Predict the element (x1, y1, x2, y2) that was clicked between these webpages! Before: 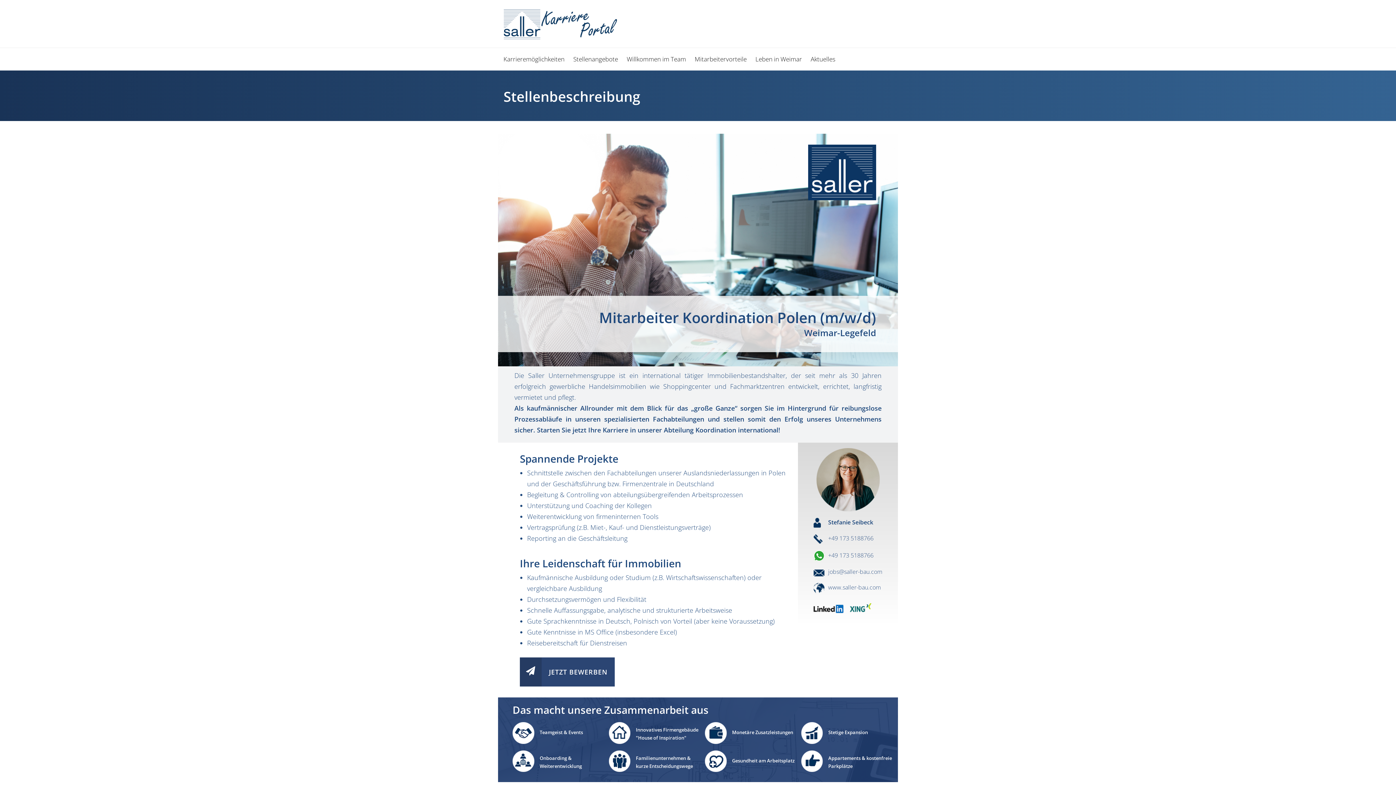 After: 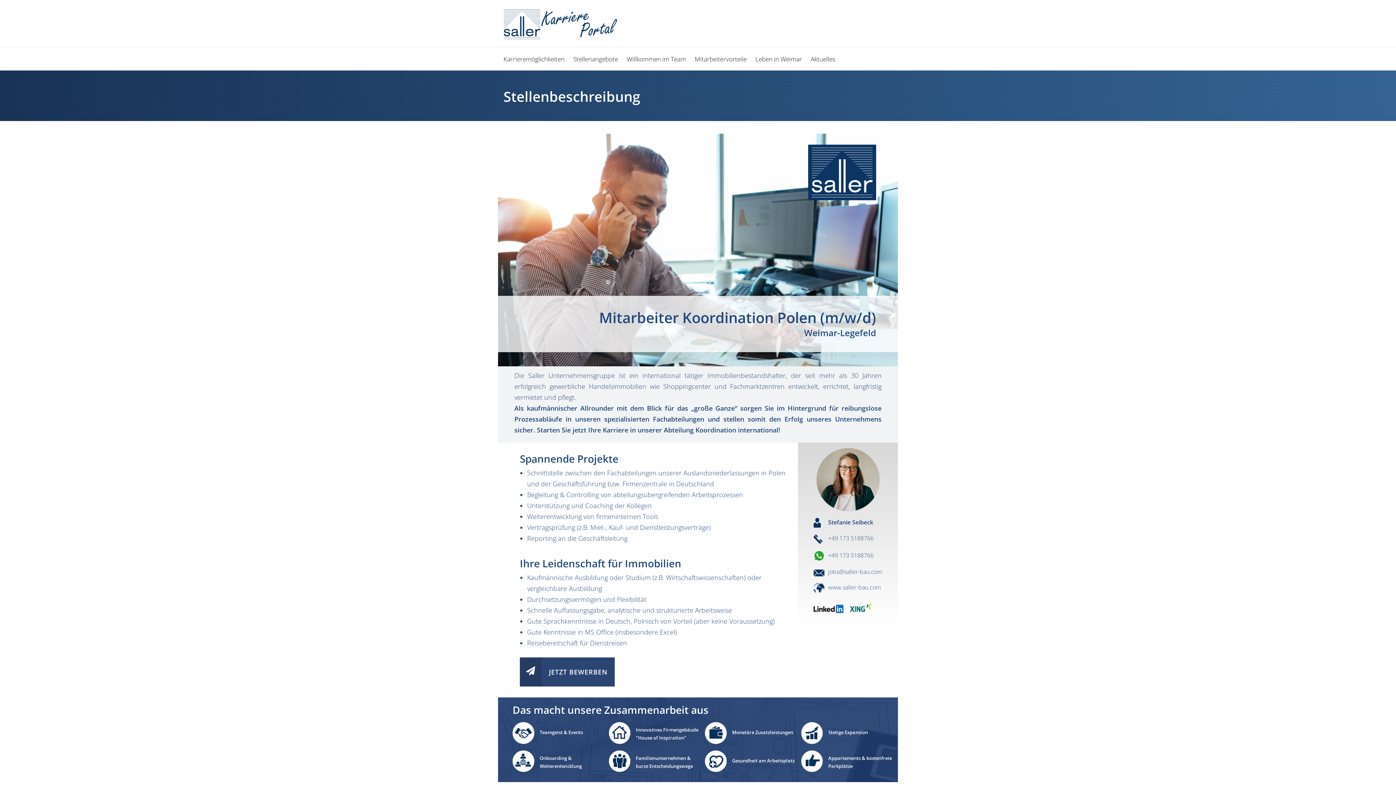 Action: bbox: (813, 606, 844, 615)